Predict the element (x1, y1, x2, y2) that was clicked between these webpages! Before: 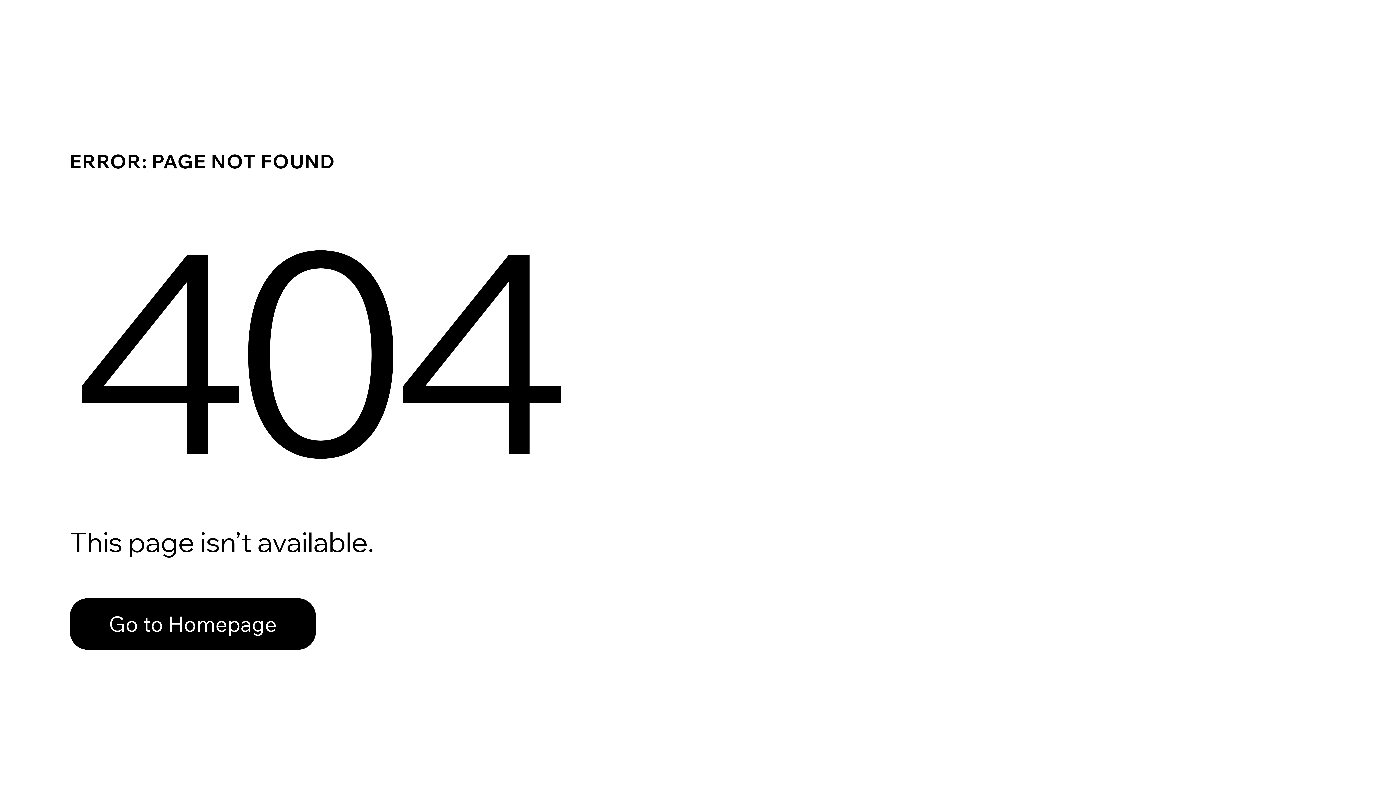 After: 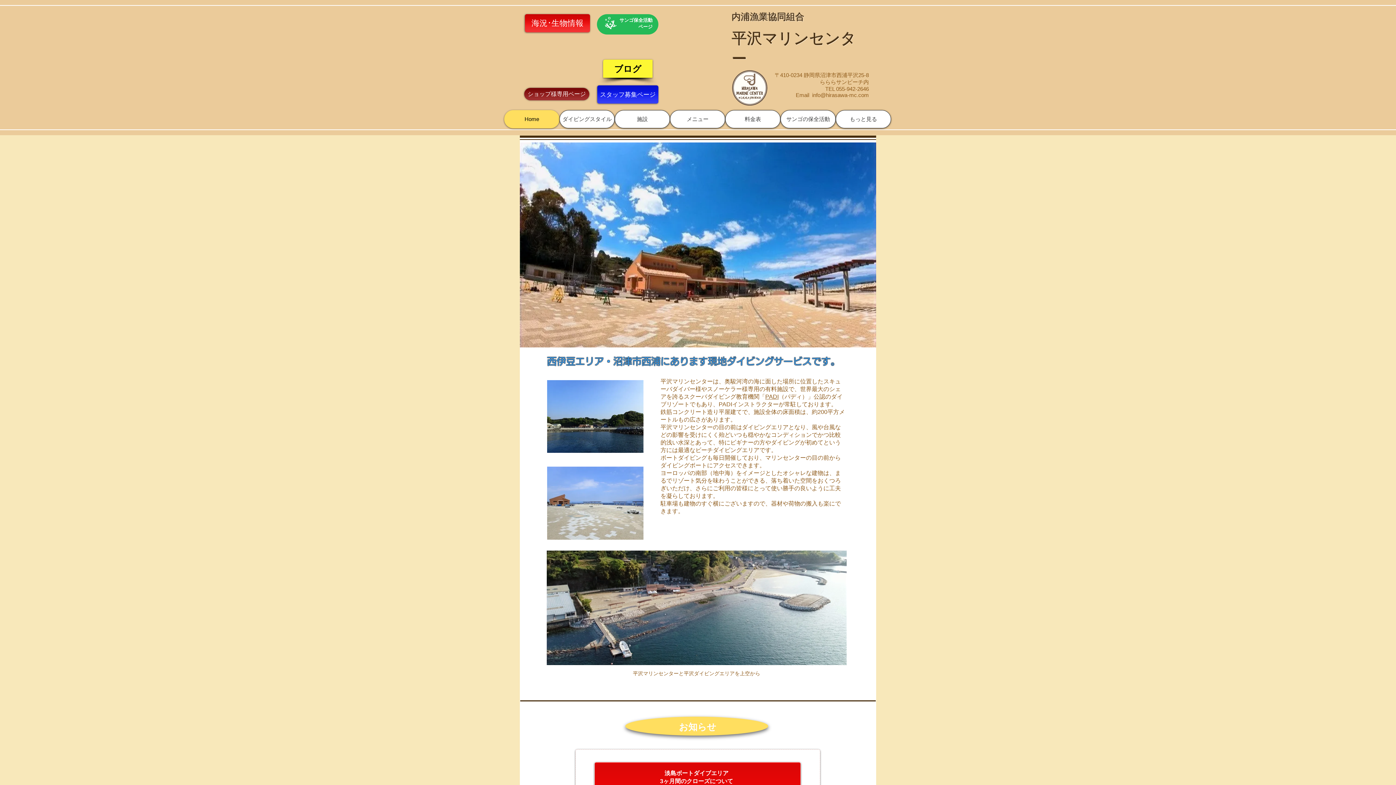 Action: bbox: (69, 598, 316, 650) label: Go to Homepage